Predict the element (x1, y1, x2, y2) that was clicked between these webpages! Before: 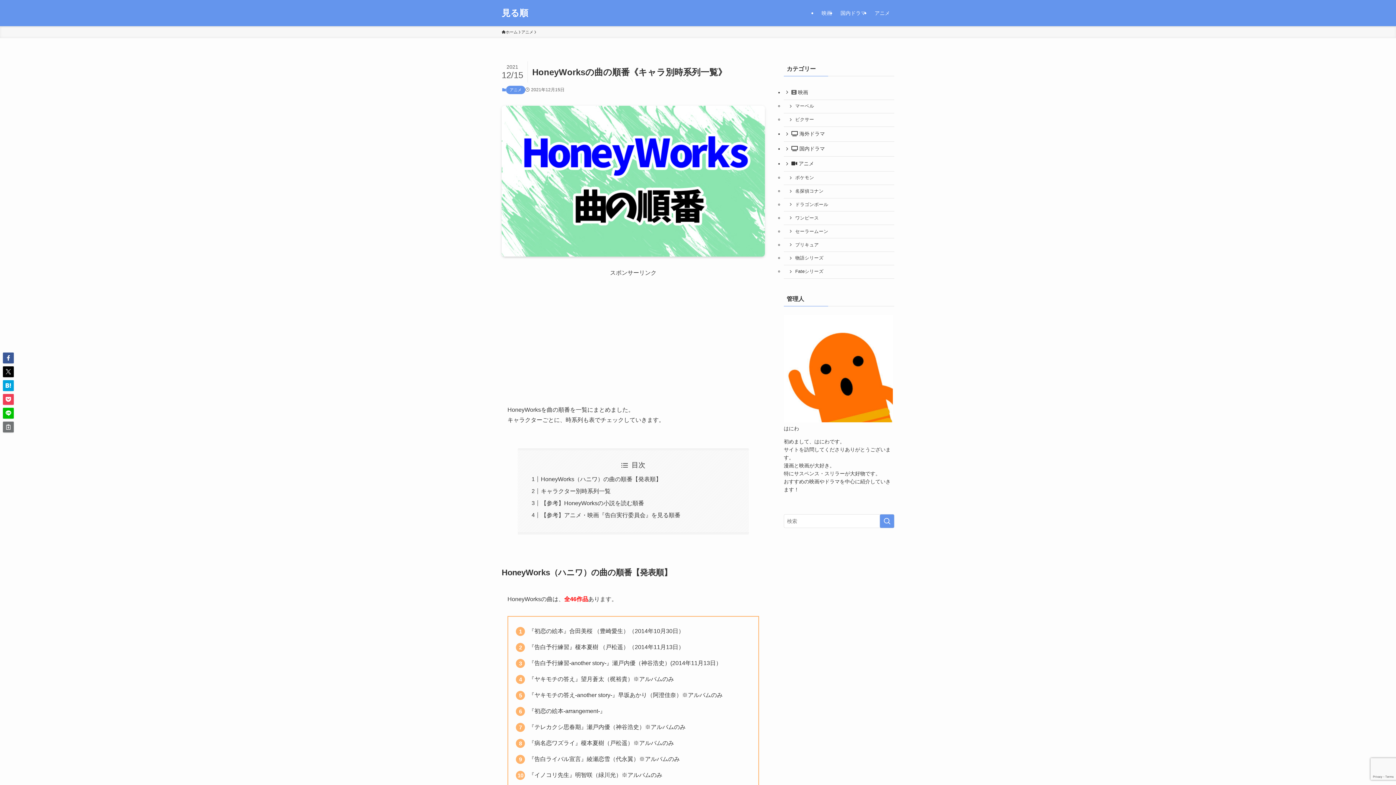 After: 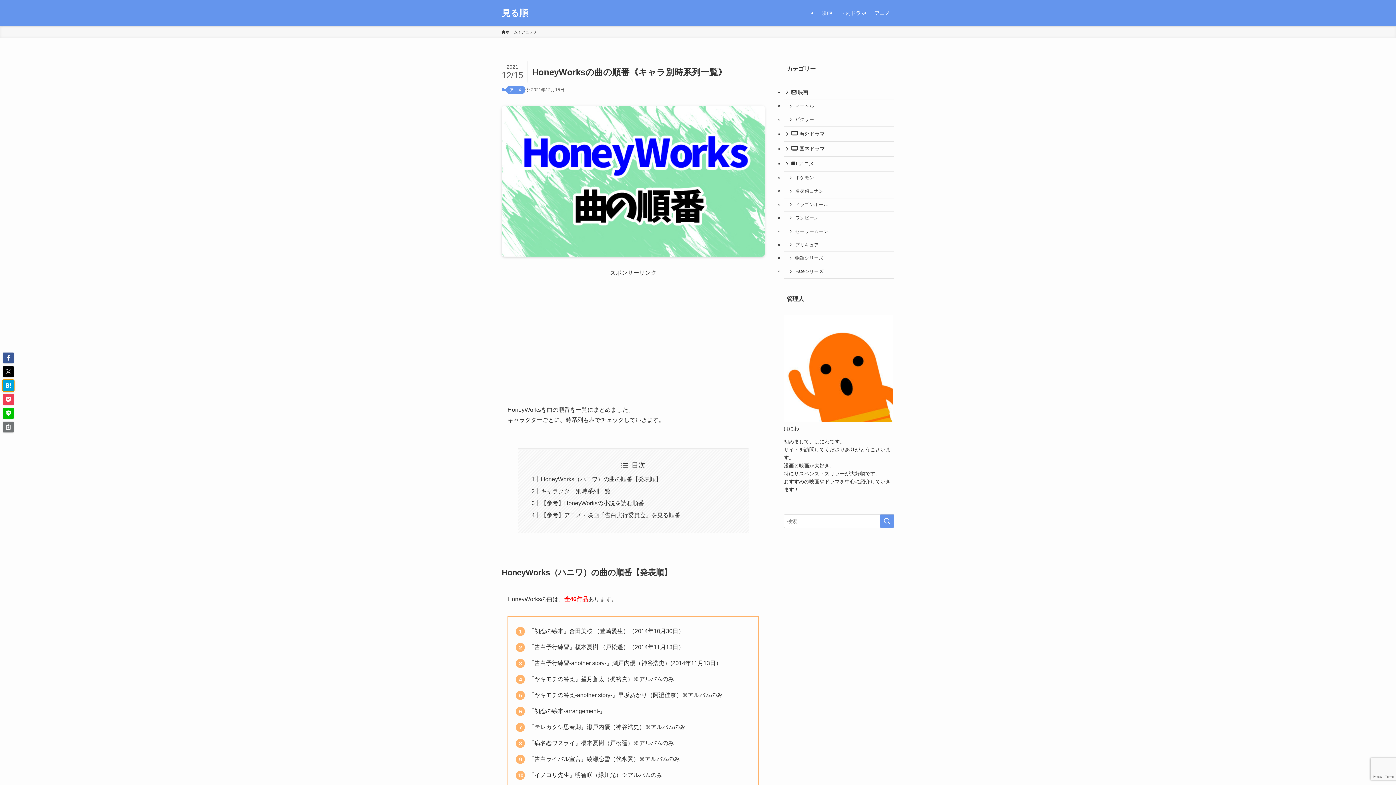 Action: bbox: (2, 380, 13, 391)